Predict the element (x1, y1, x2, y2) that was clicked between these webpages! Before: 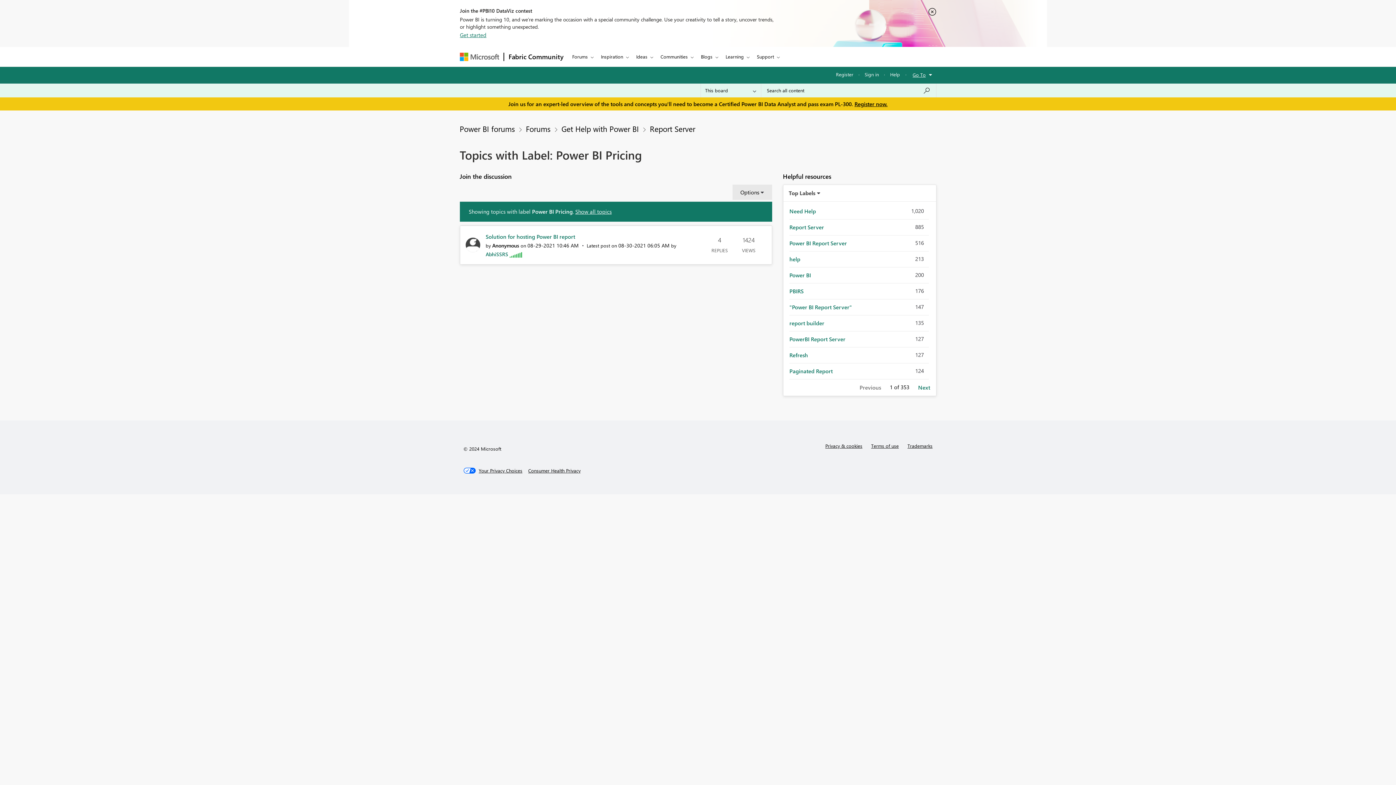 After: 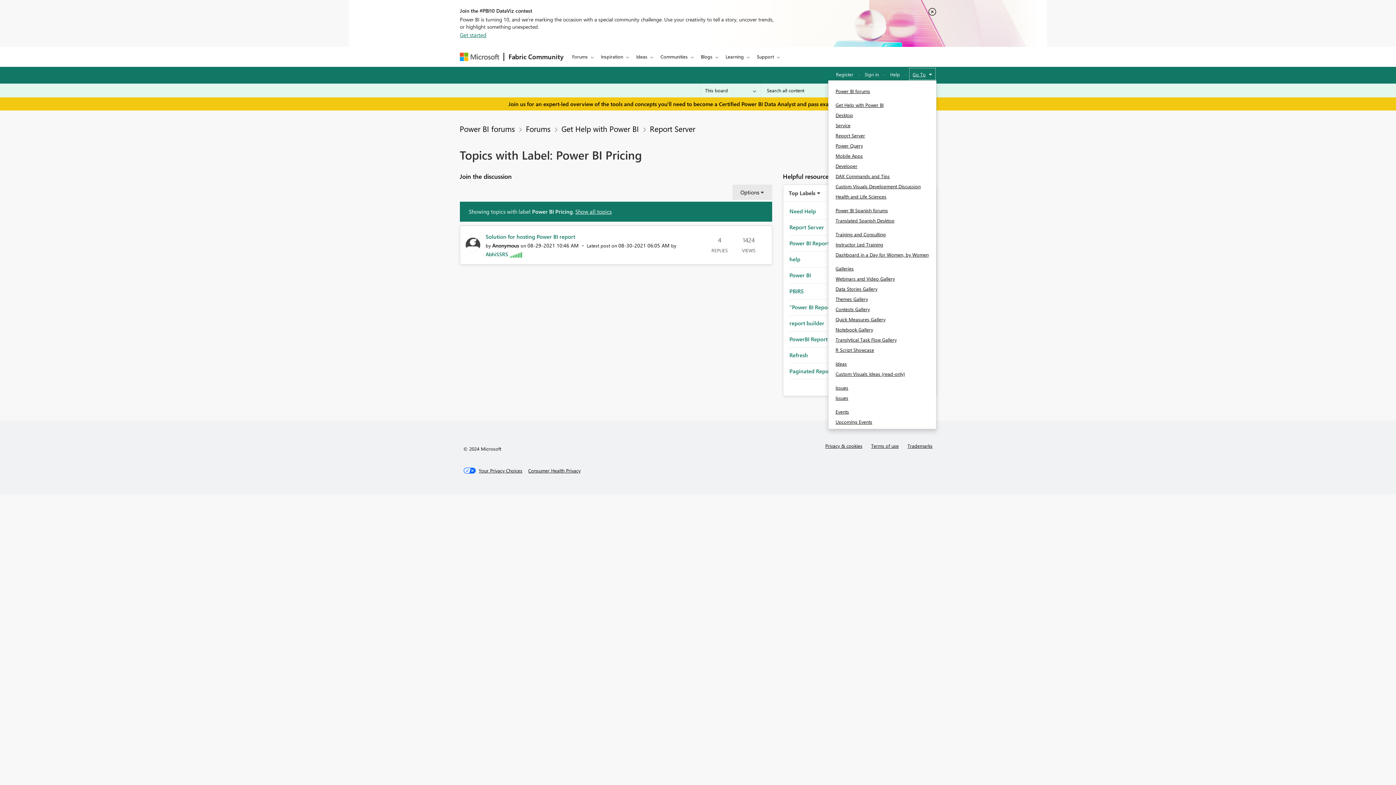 Action: label: Go to options menu bbox: (908, 67, 936, 81)